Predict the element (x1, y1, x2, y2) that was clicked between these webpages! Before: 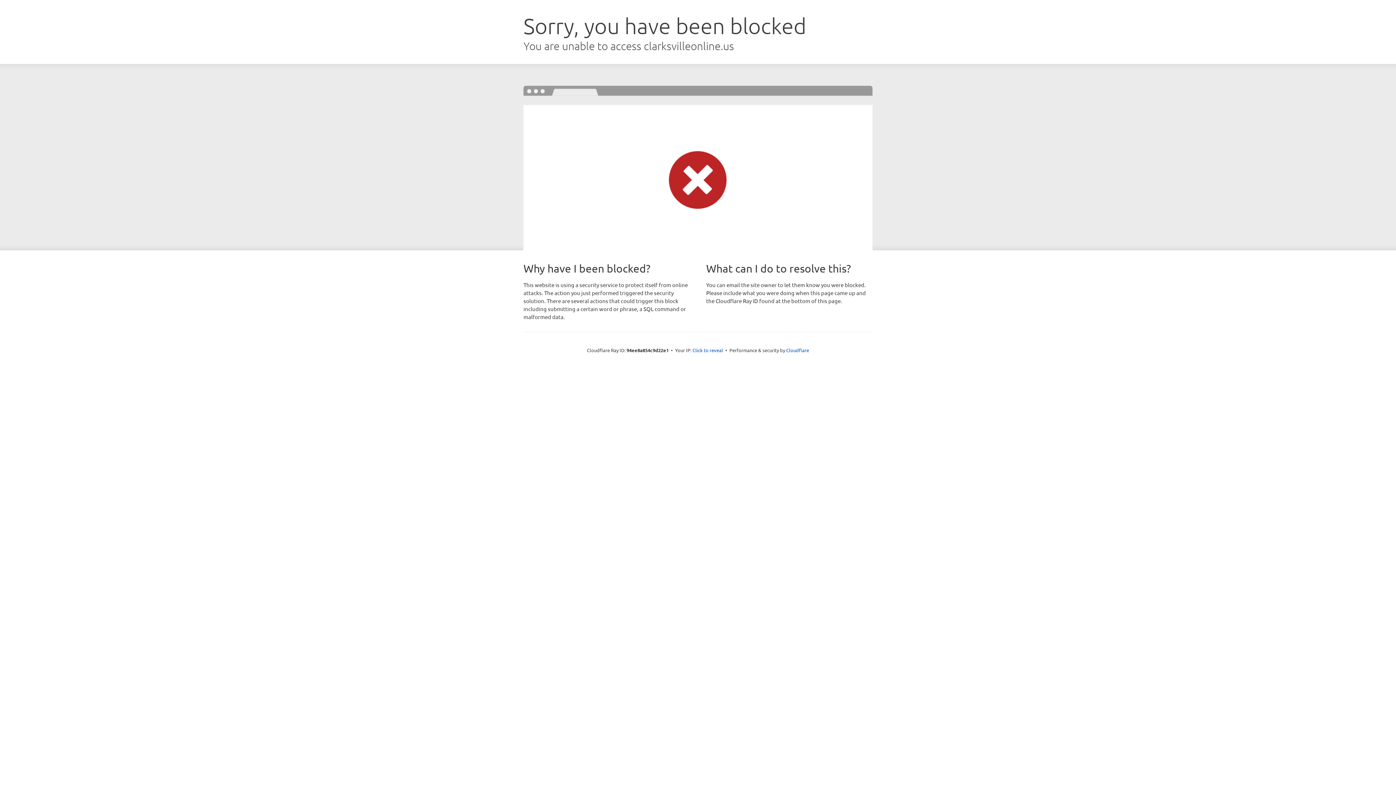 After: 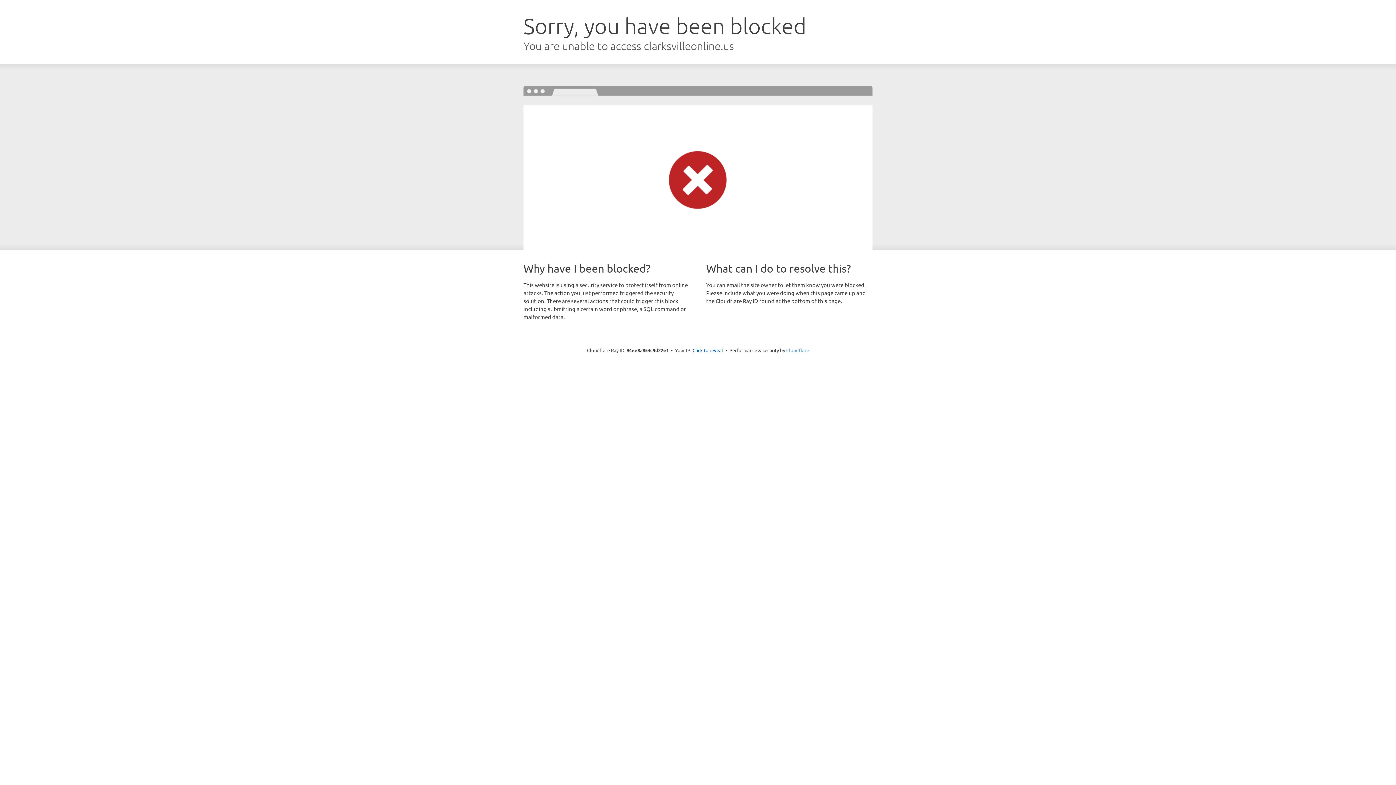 Action: bbox: (786, 347, 809, 353) label: Cloudflare